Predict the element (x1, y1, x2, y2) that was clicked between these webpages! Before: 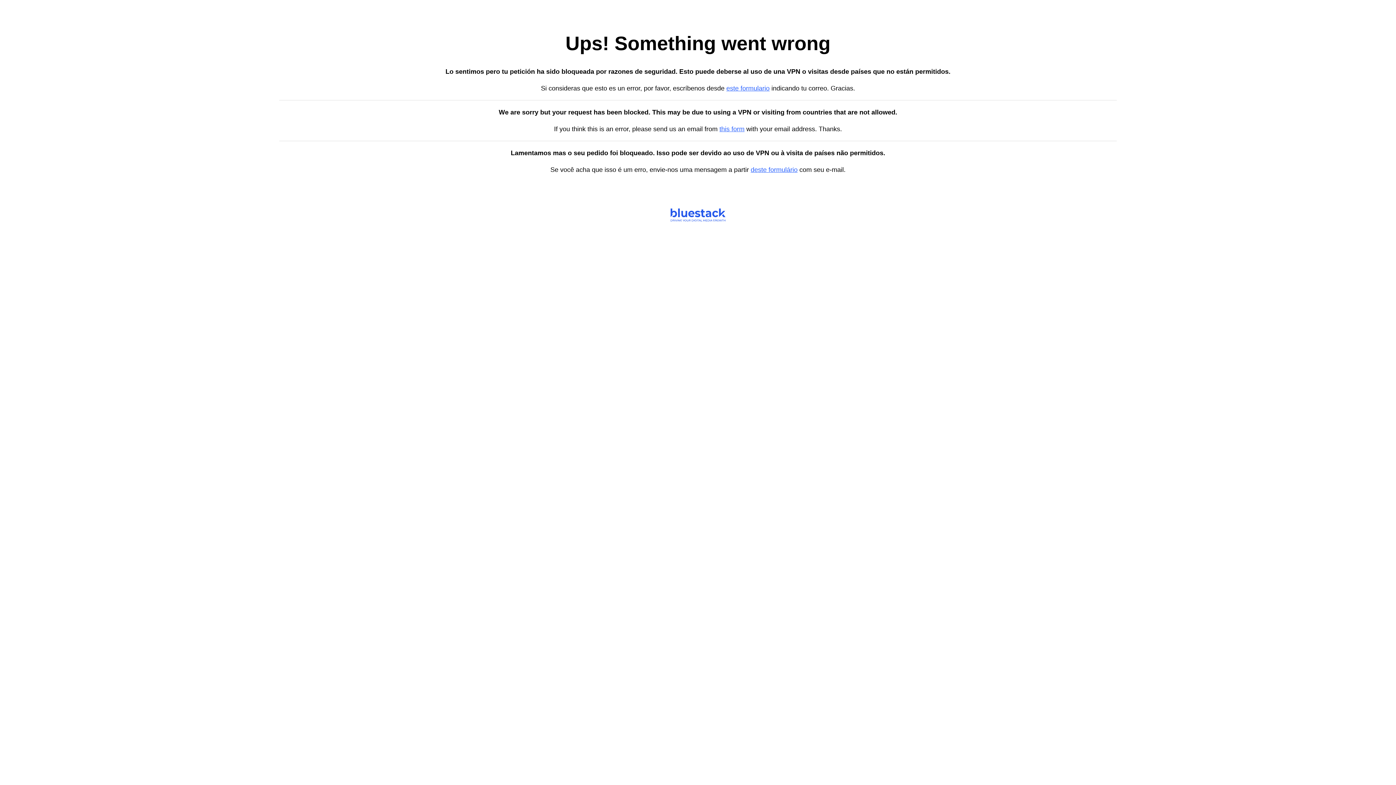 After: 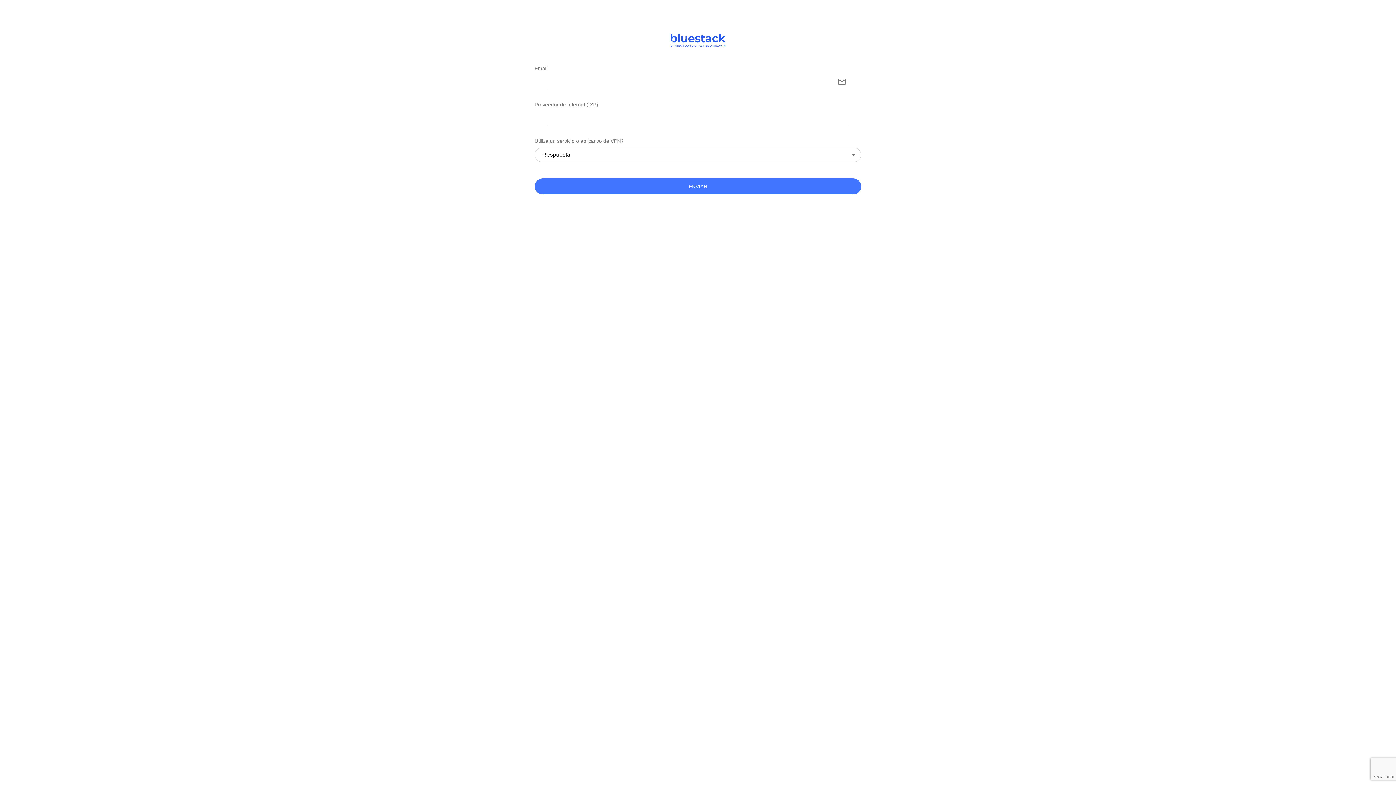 Action: bbox: (726, 84, 769, 92) label: este formulario